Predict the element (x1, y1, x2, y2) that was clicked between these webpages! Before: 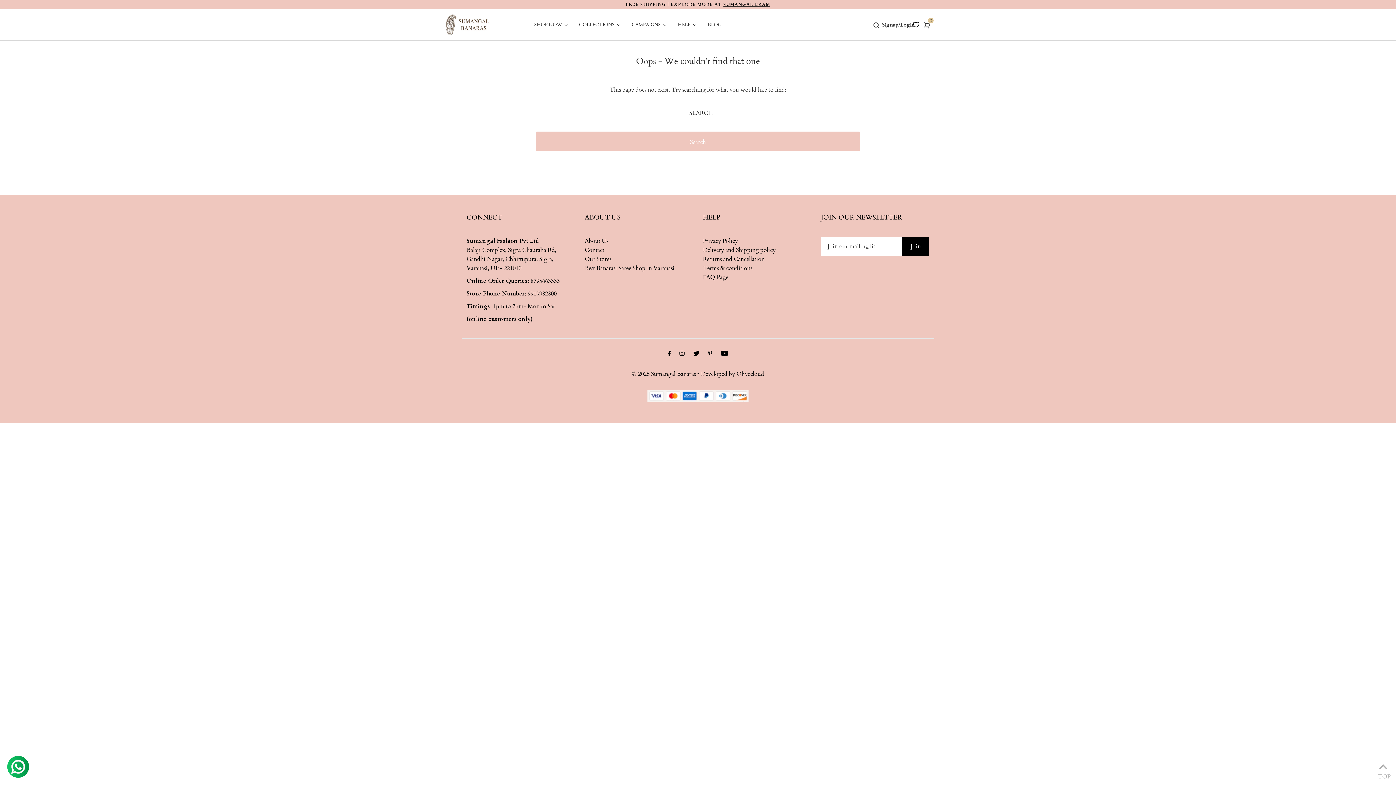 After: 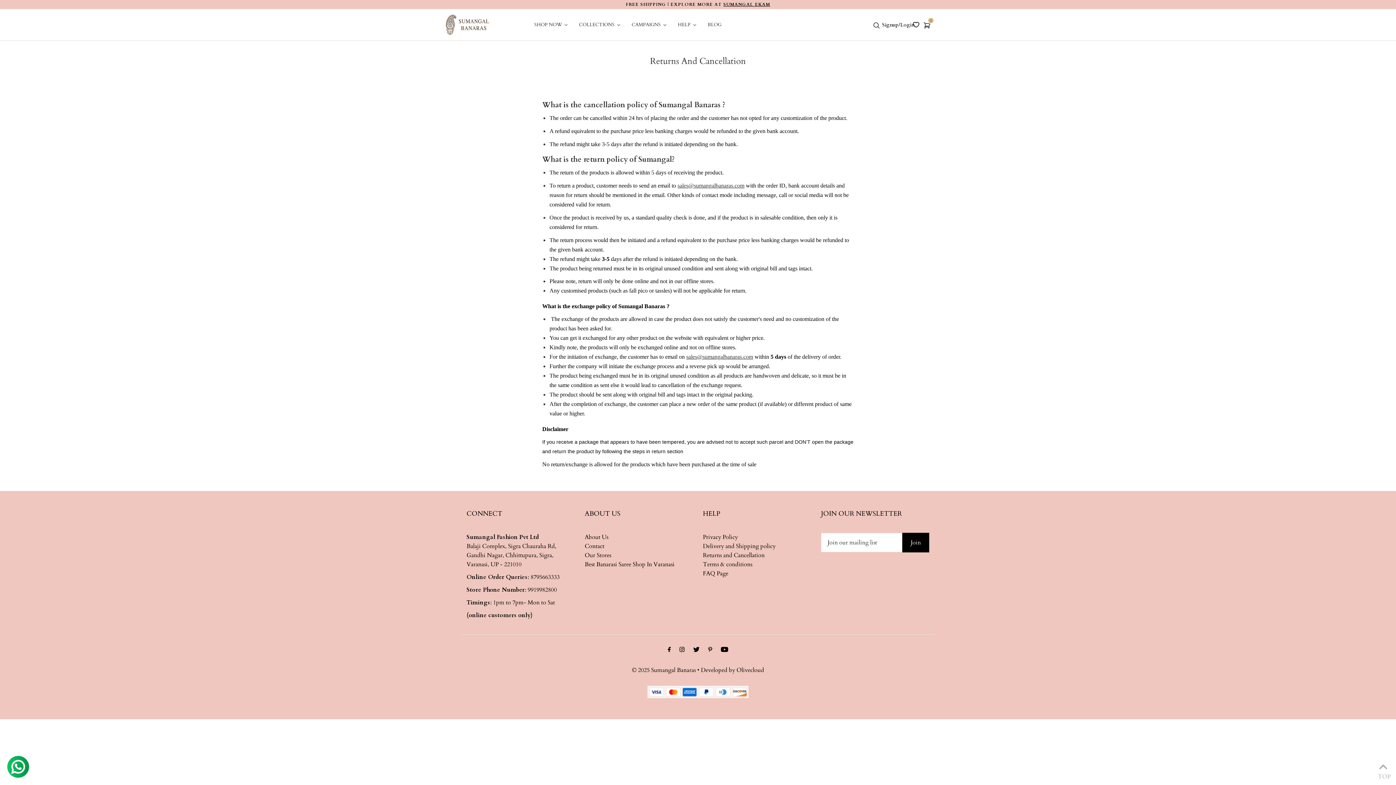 Action: bbox: (703, 255, 764, 263) label: Returns and Cancellation